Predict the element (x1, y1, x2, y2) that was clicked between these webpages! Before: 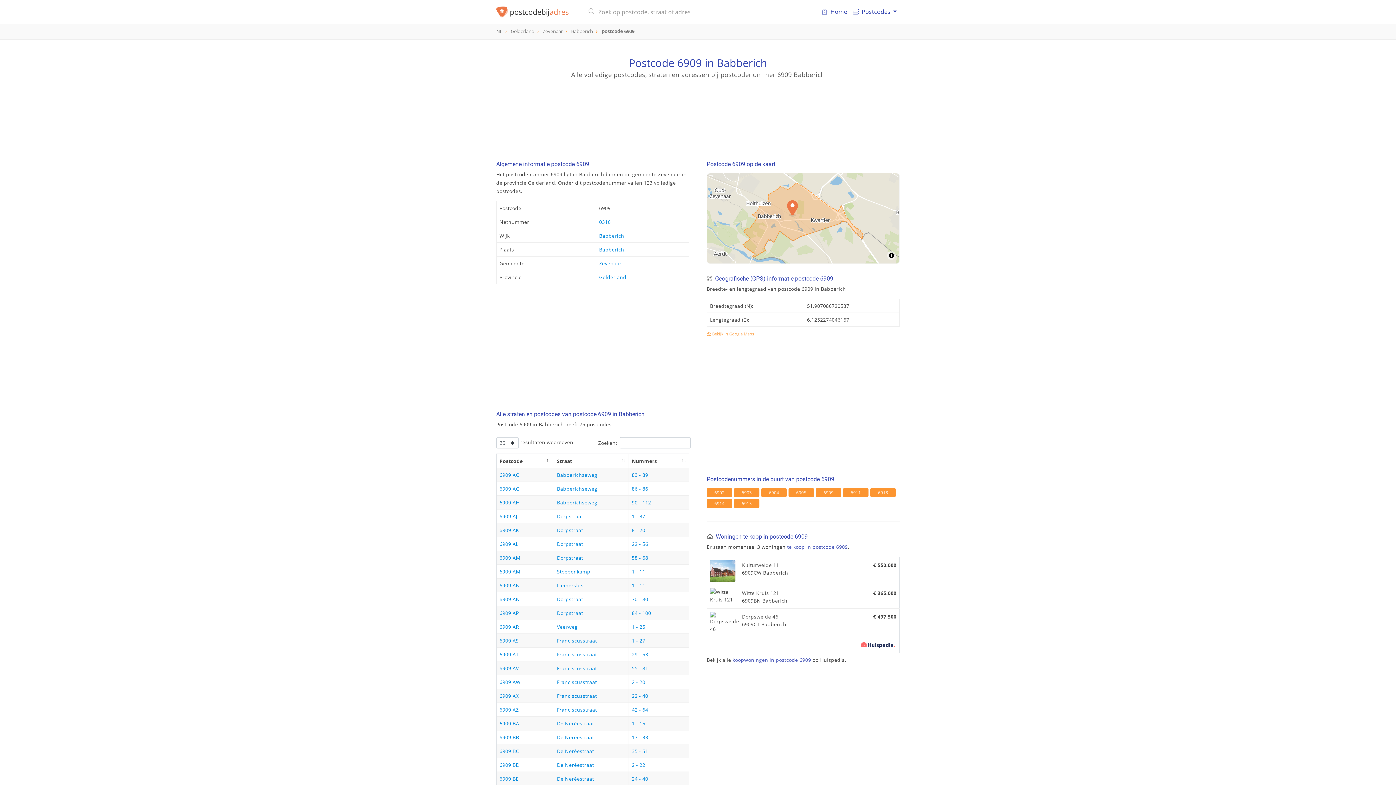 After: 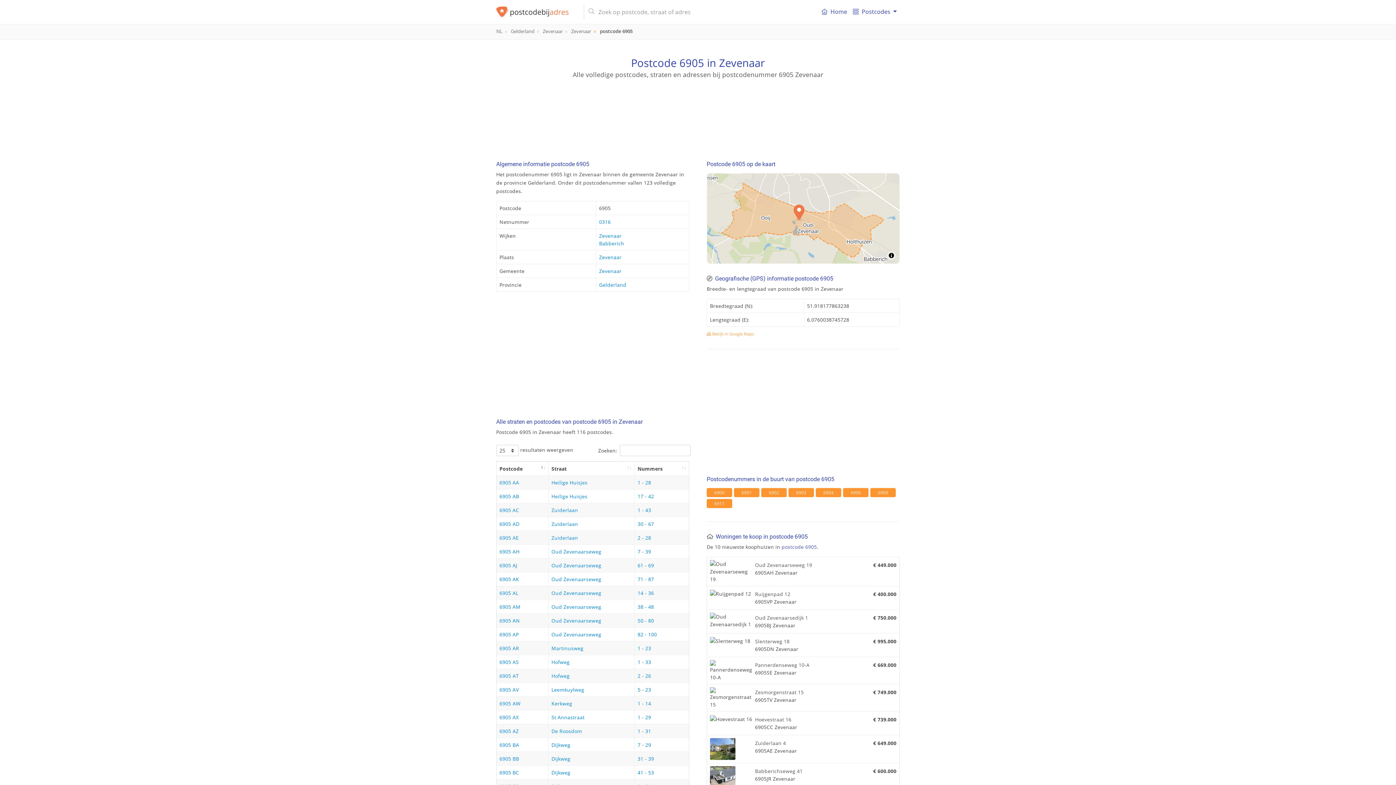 Action: bbox: (788, 488, 814, 497) label: 6905